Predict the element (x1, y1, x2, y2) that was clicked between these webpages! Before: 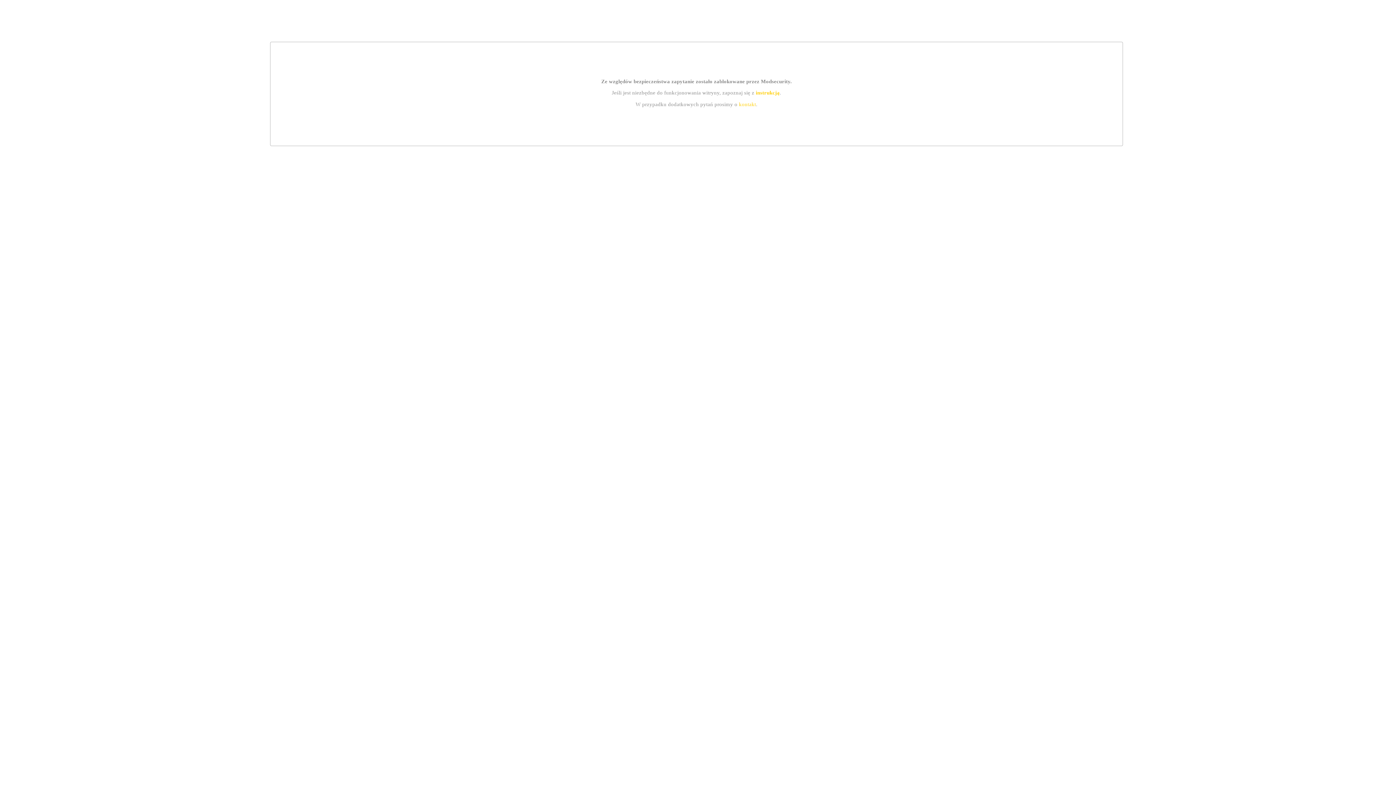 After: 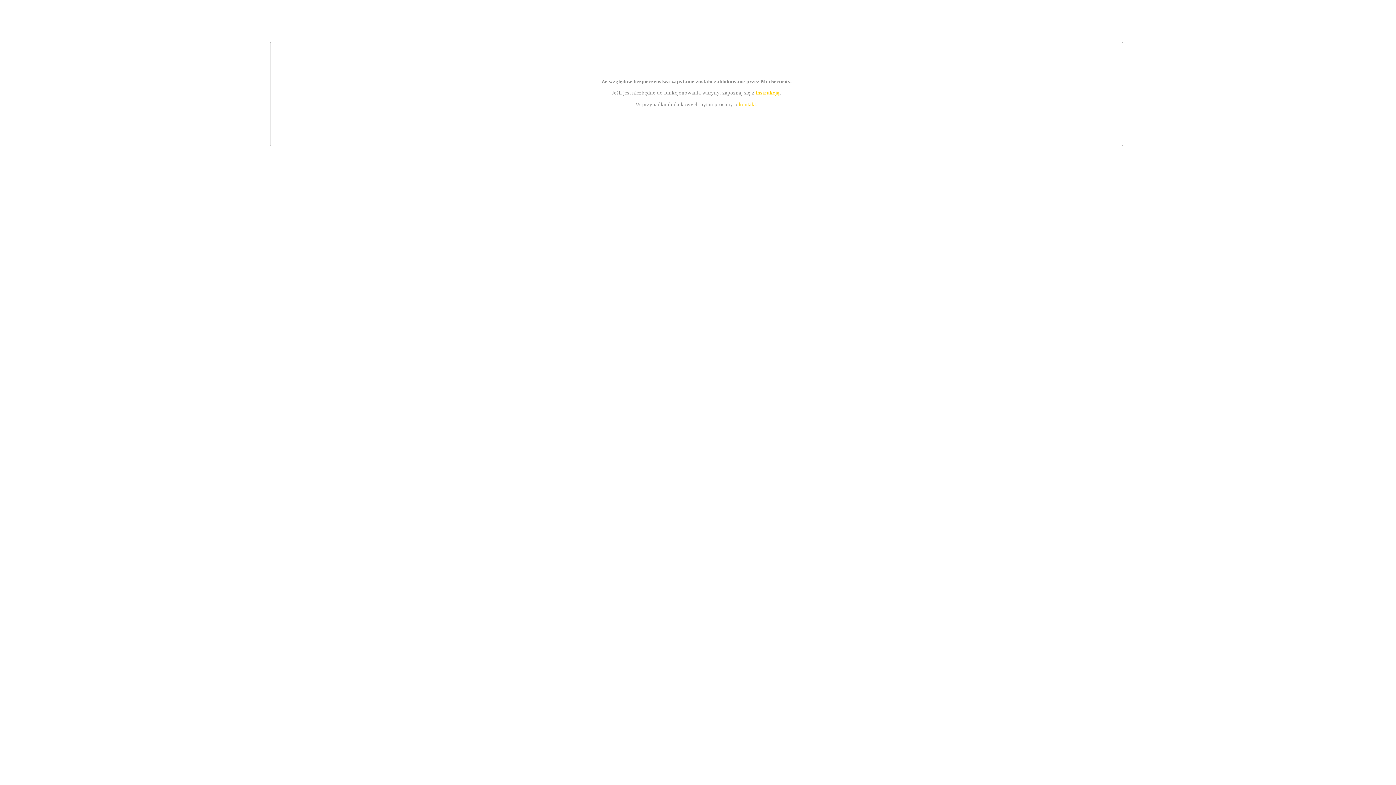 Action: bbox: (755, 89, 779, 95) label: instrukcją